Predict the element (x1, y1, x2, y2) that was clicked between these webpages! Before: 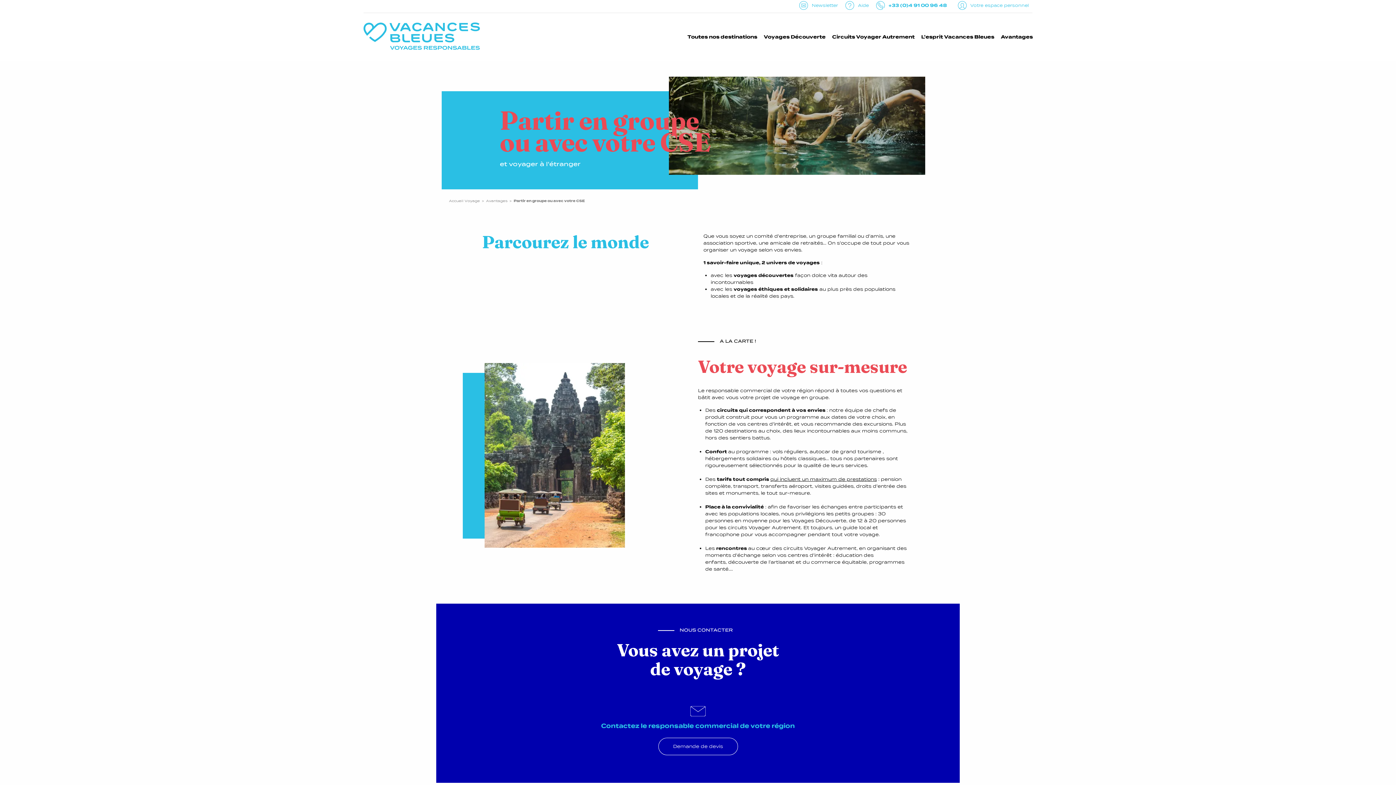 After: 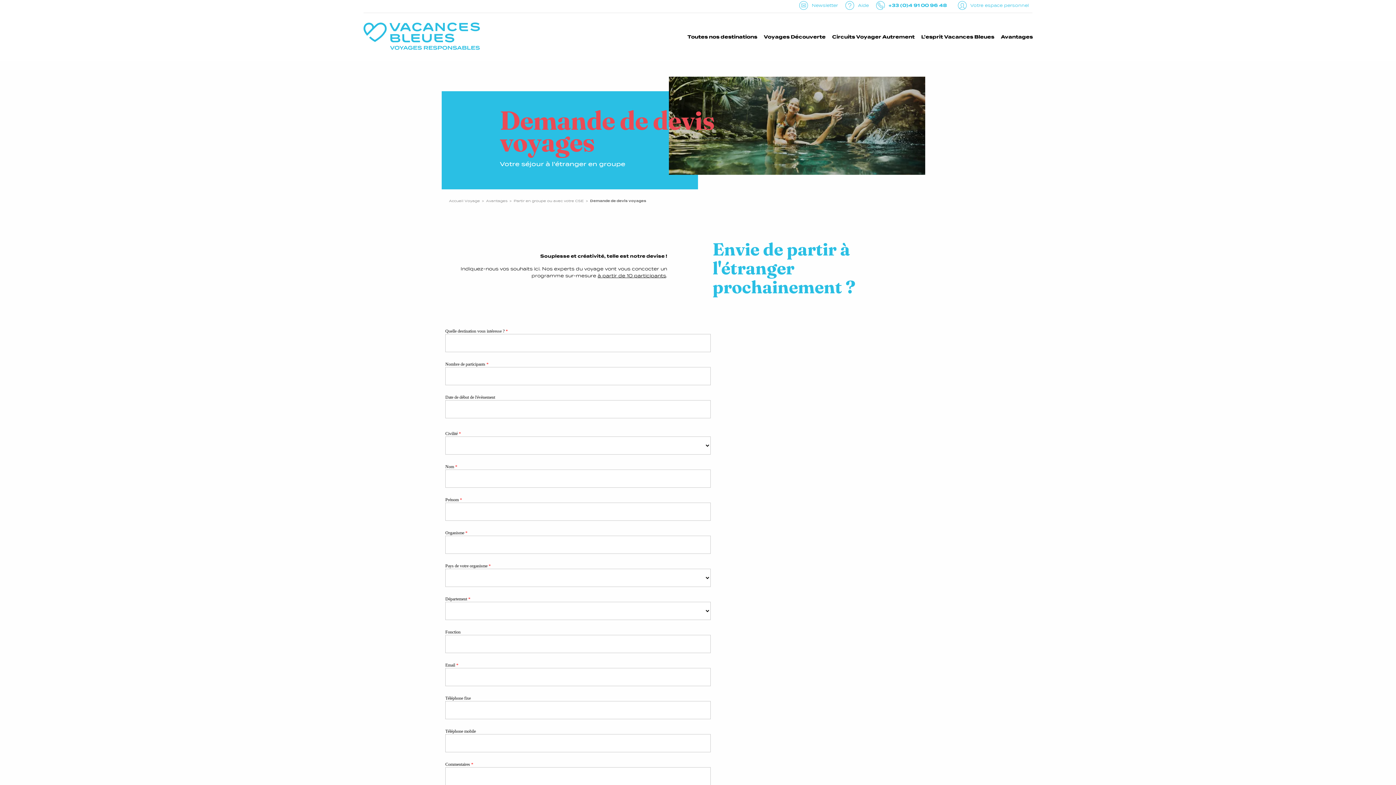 Action: bbox: (658, 738, 738, 755) label: Demande de devis